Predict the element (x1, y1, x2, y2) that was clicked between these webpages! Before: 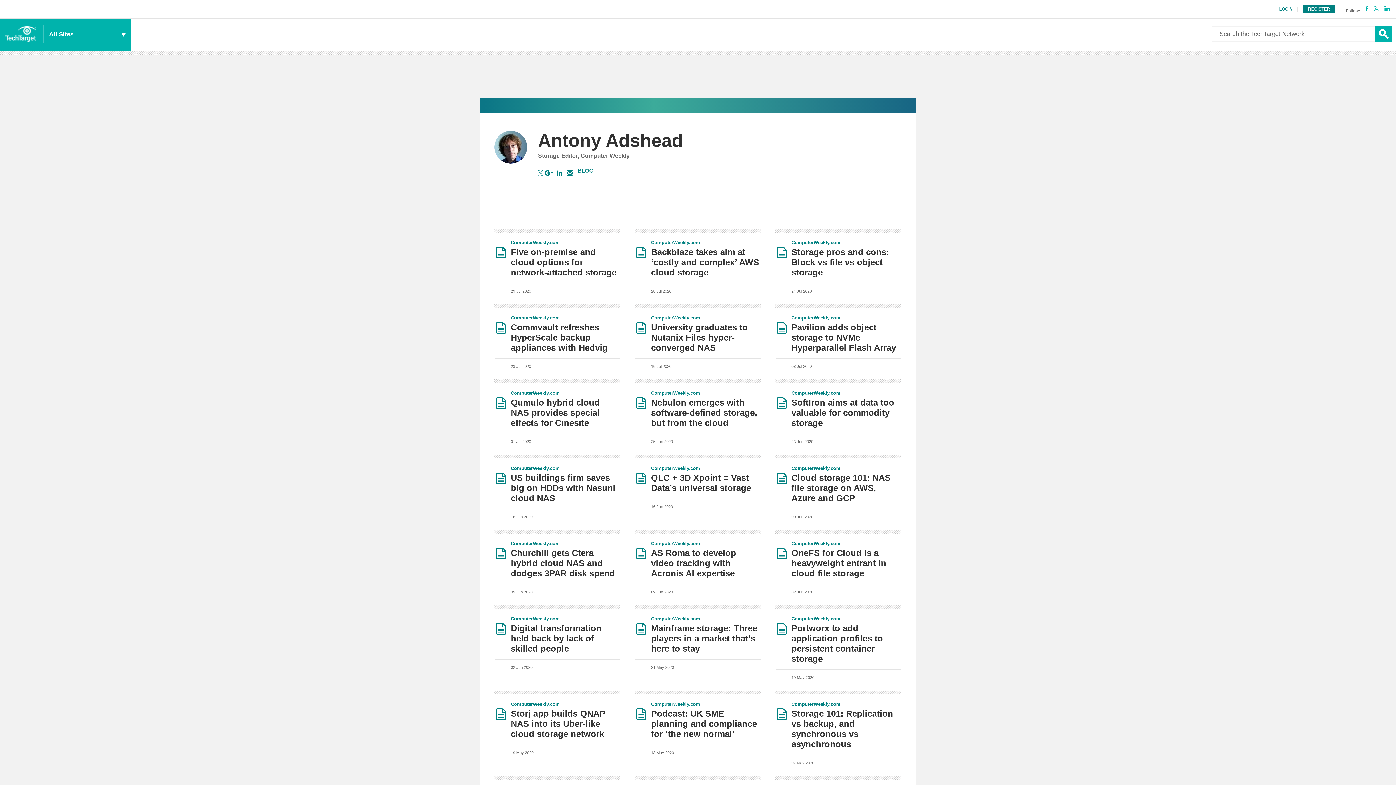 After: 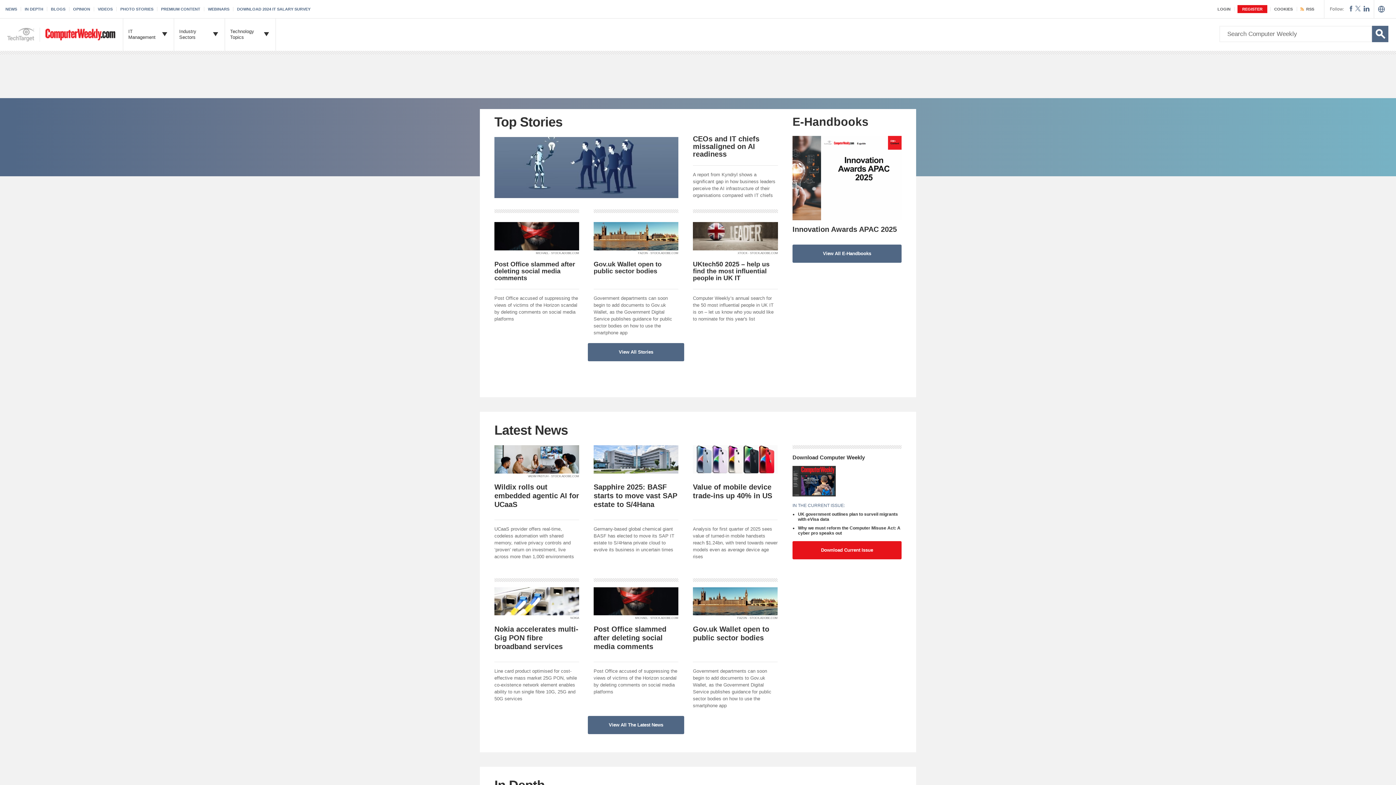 Action: label: ComputerWeekly.com bbox: (510, 701, 560, 707)